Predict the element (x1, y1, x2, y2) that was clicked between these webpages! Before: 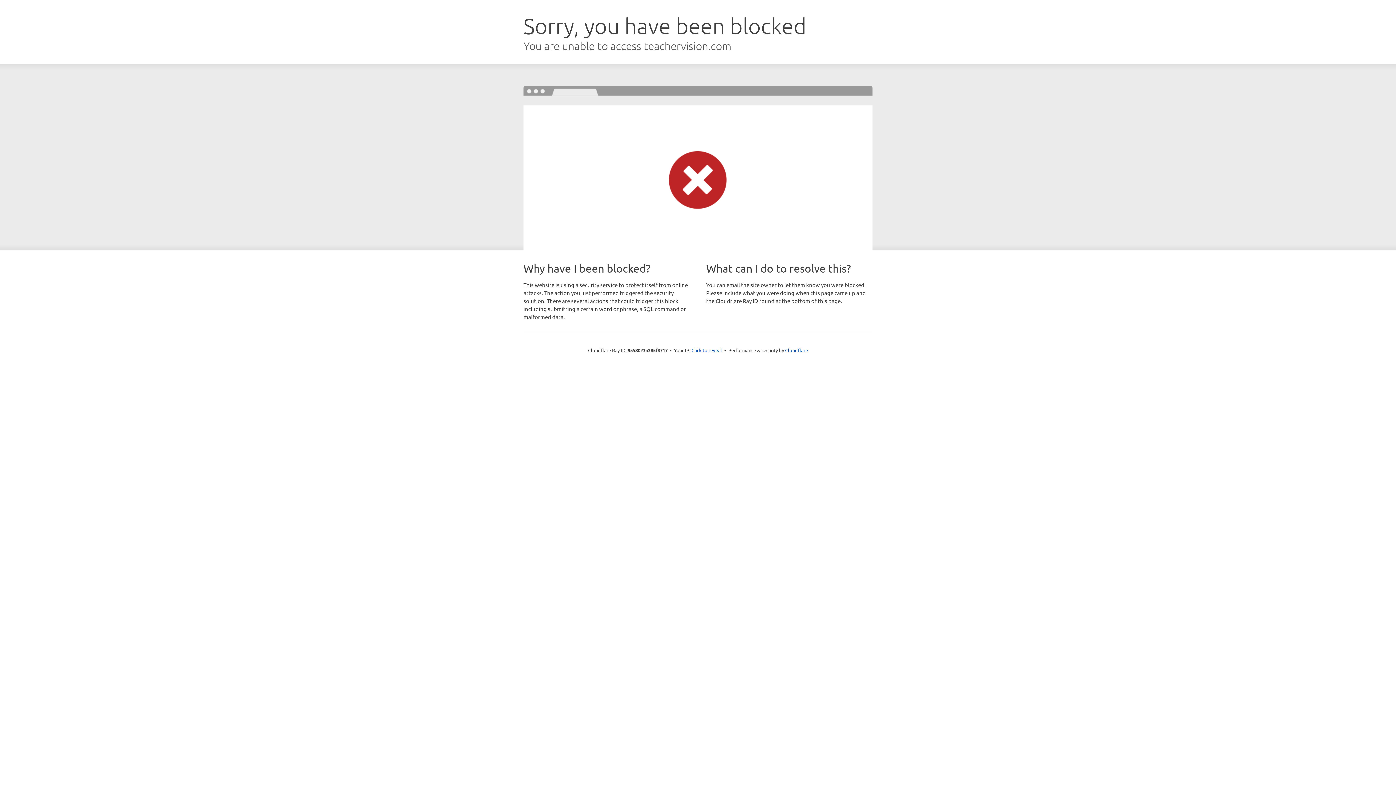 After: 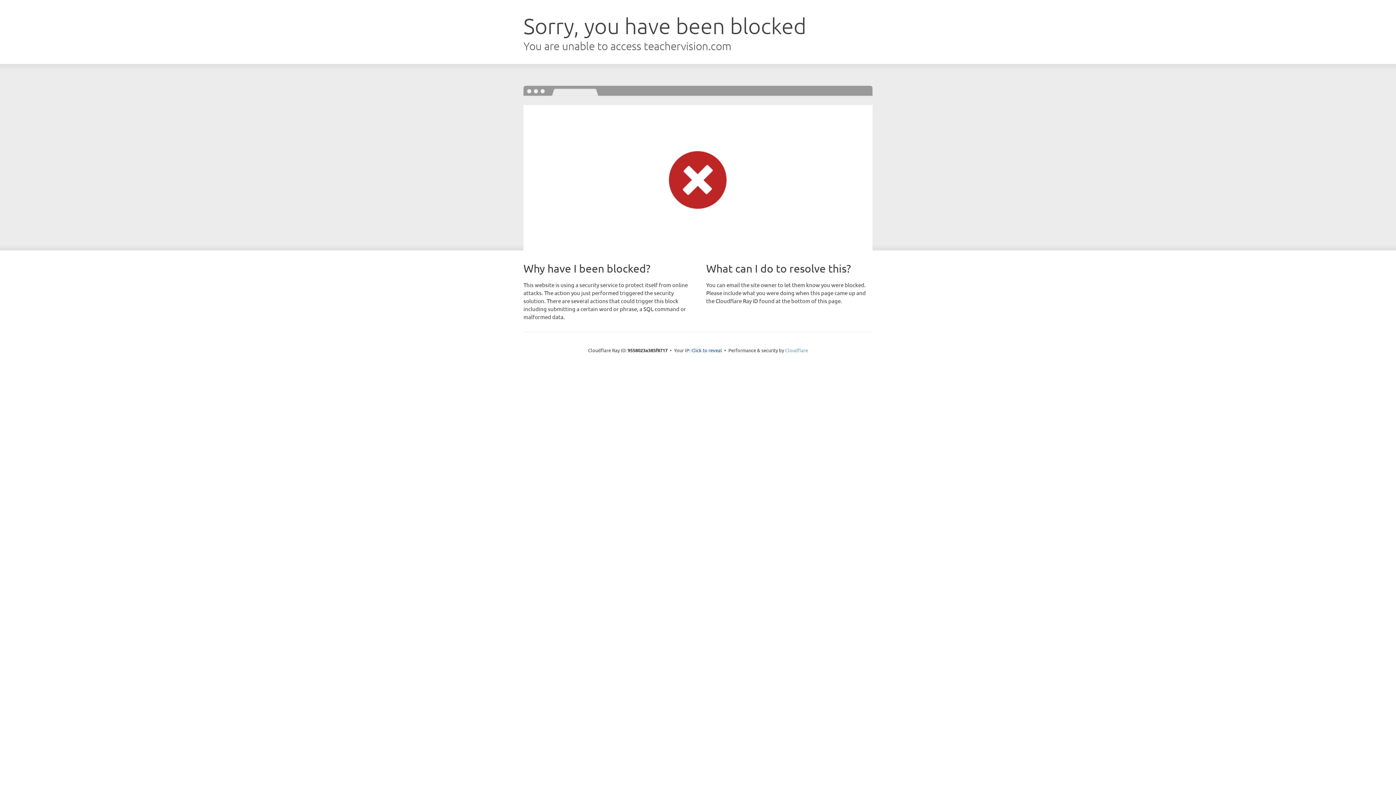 Action: label: Cloudflare bbox: (785, 347, 808, 353)